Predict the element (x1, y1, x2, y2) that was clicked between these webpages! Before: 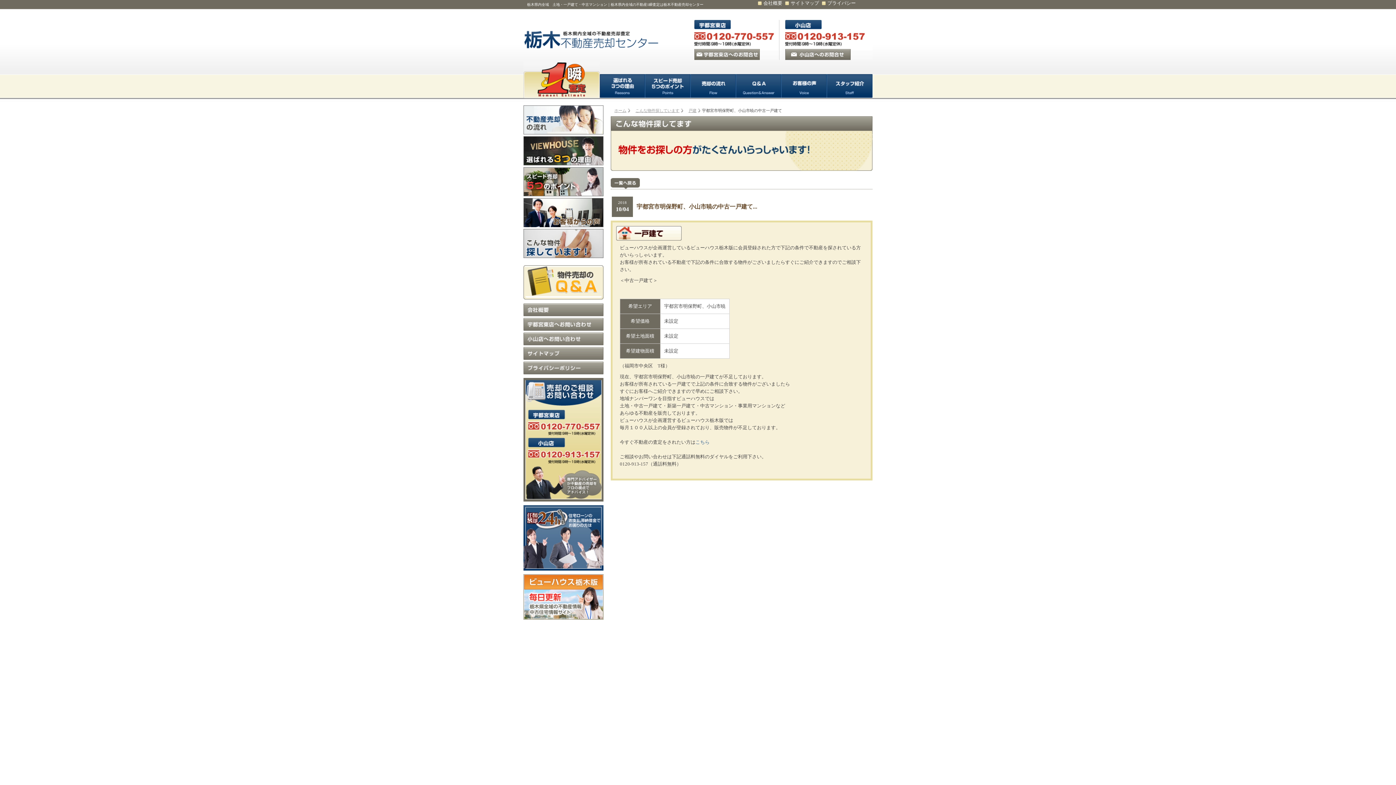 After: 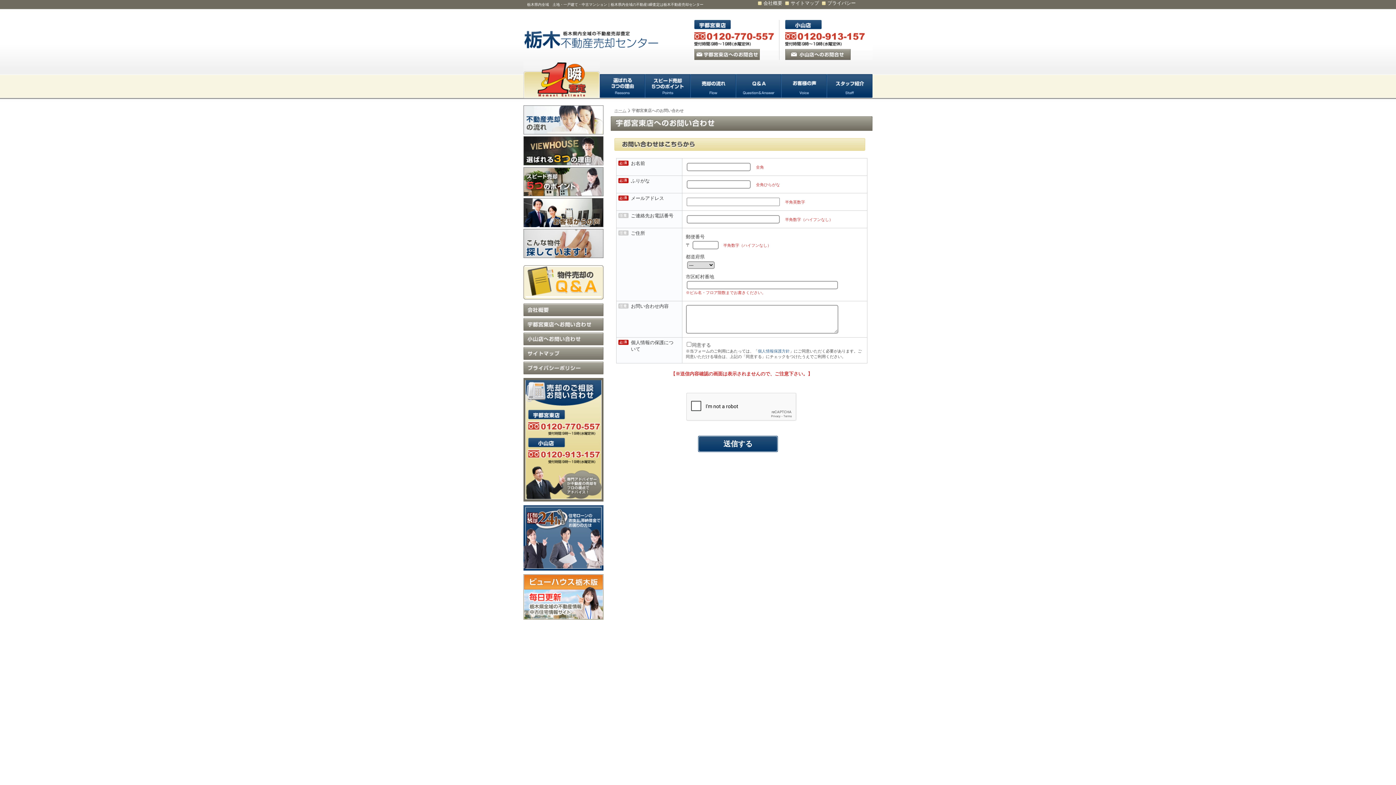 Action: bbox: (694, 49, 760, 60) label: 宇都宮東店へのお問合せ